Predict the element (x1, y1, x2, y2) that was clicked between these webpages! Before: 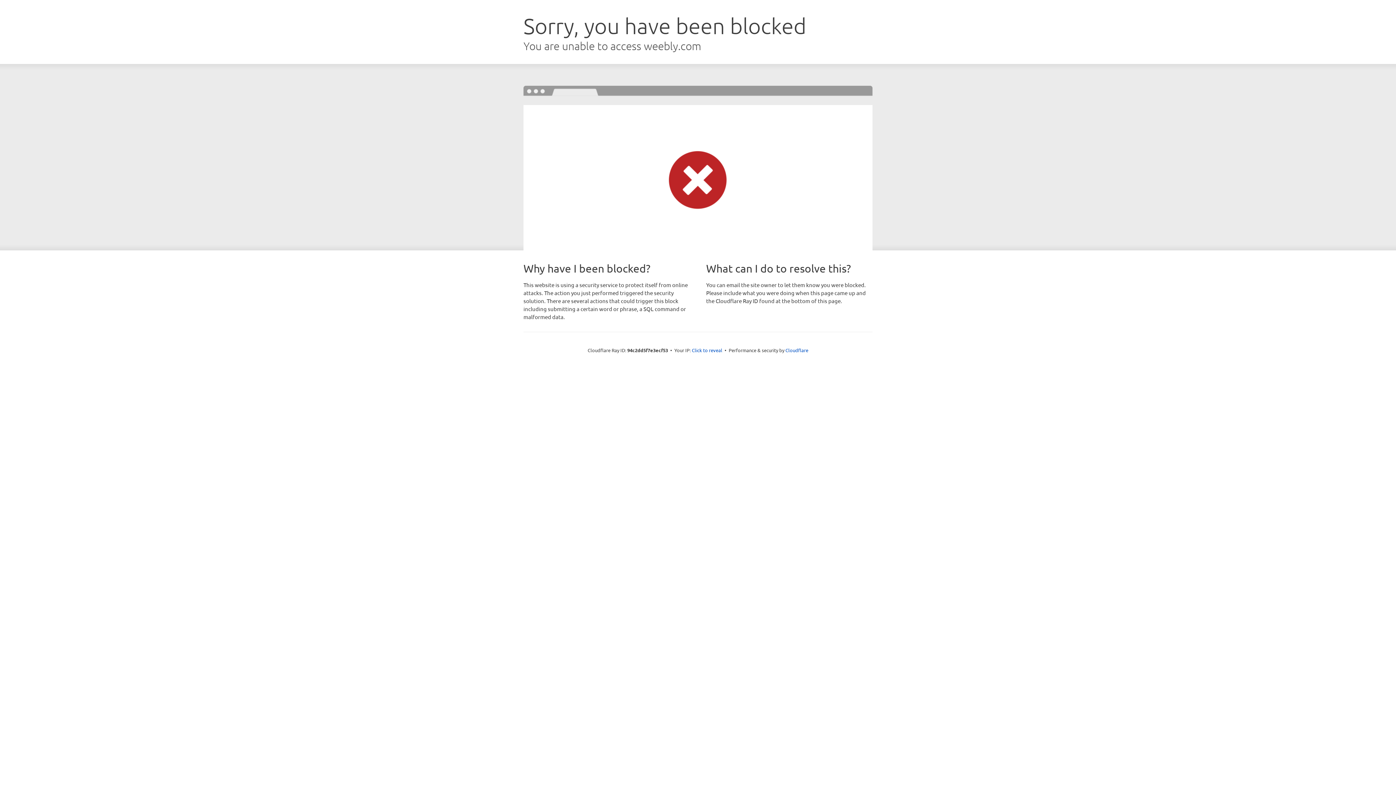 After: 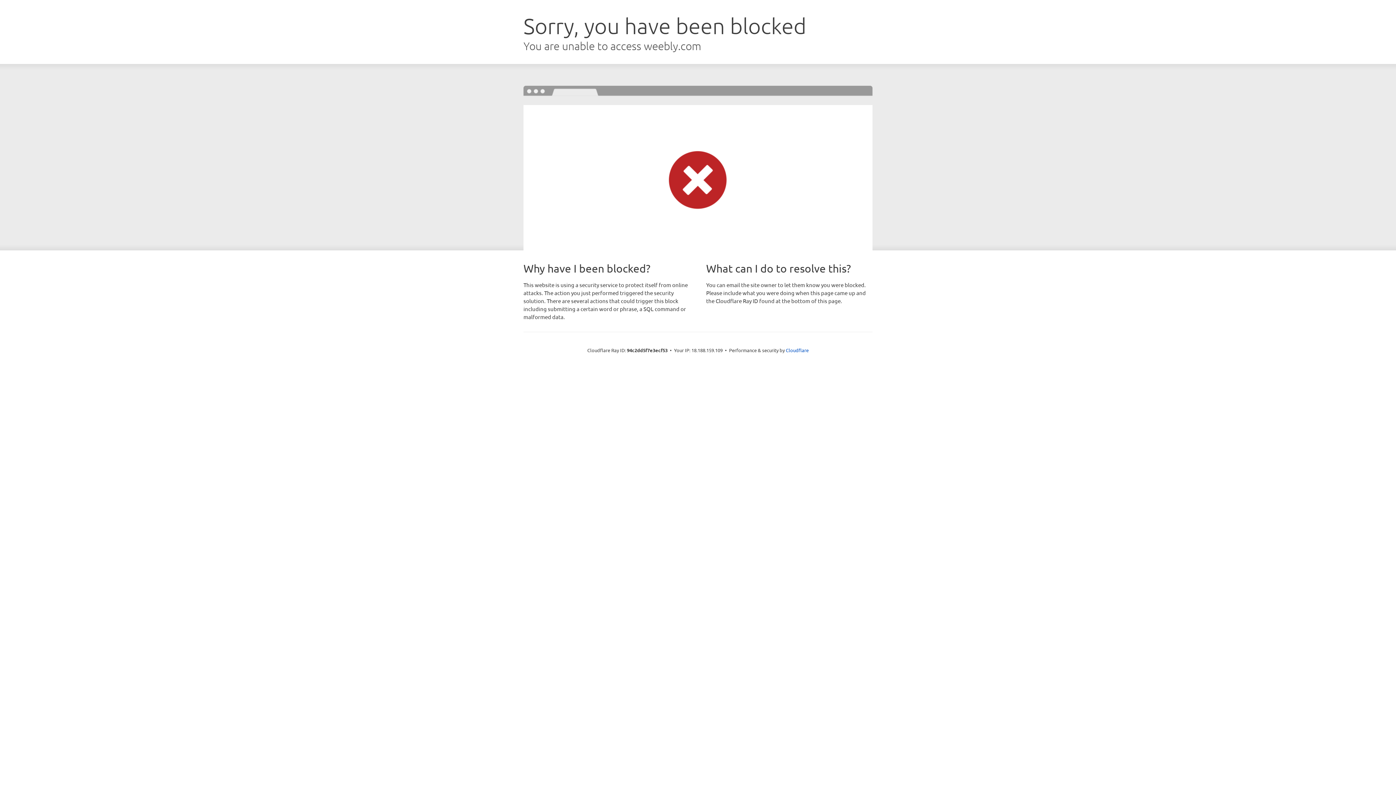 Action: label: Click to reveal bbox: (692, 346, 722, 353)